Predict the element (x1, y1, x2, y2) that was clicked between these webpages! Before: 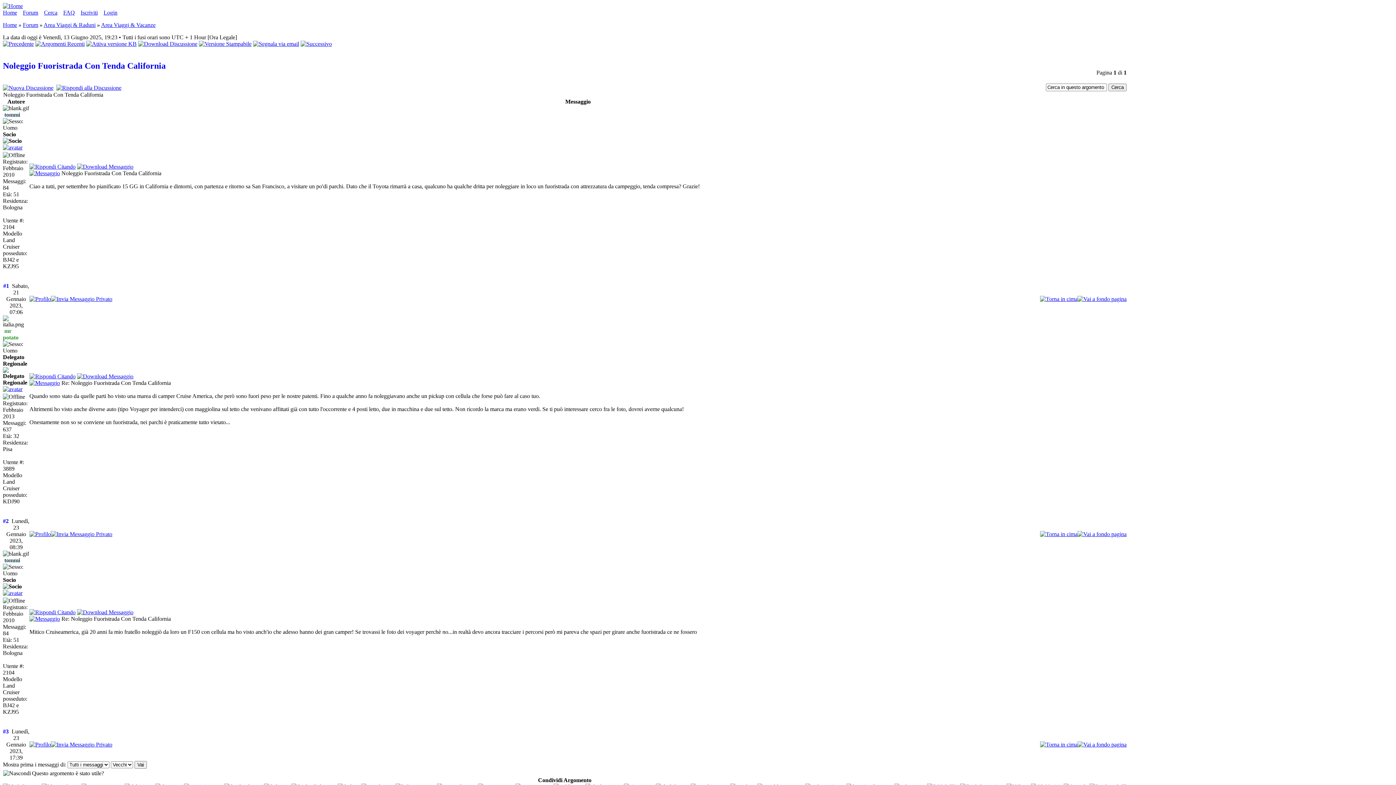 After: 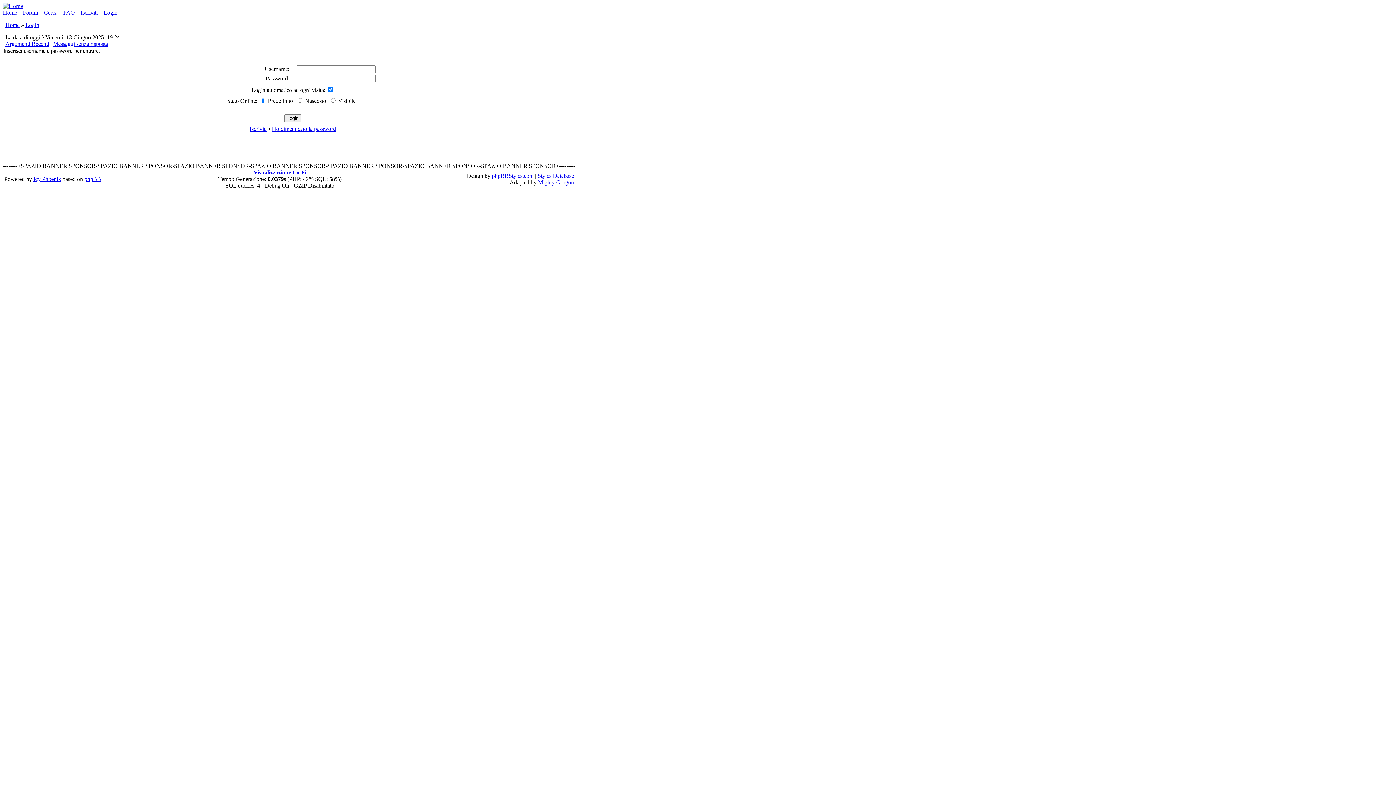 Action: label: tommi bbox: (4, 111, 20, 117)